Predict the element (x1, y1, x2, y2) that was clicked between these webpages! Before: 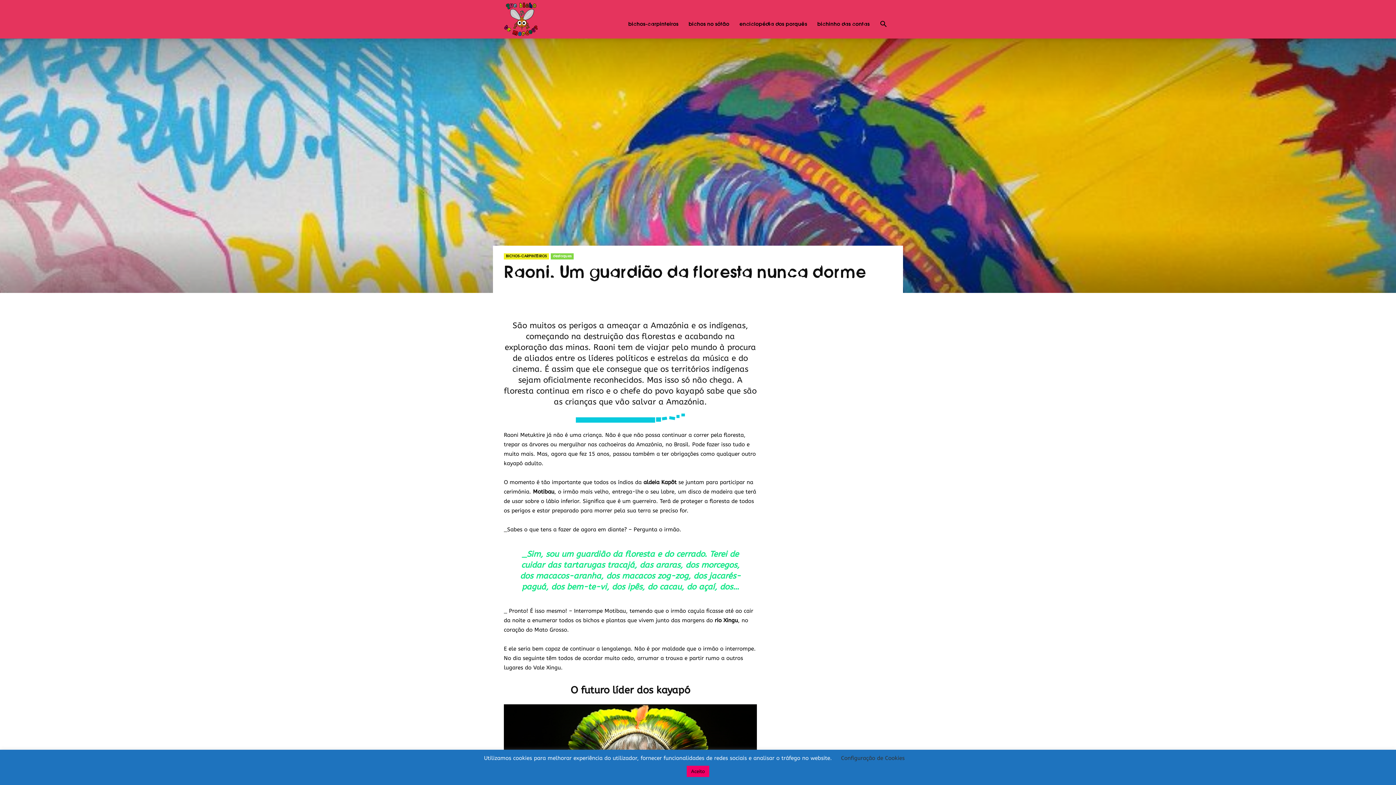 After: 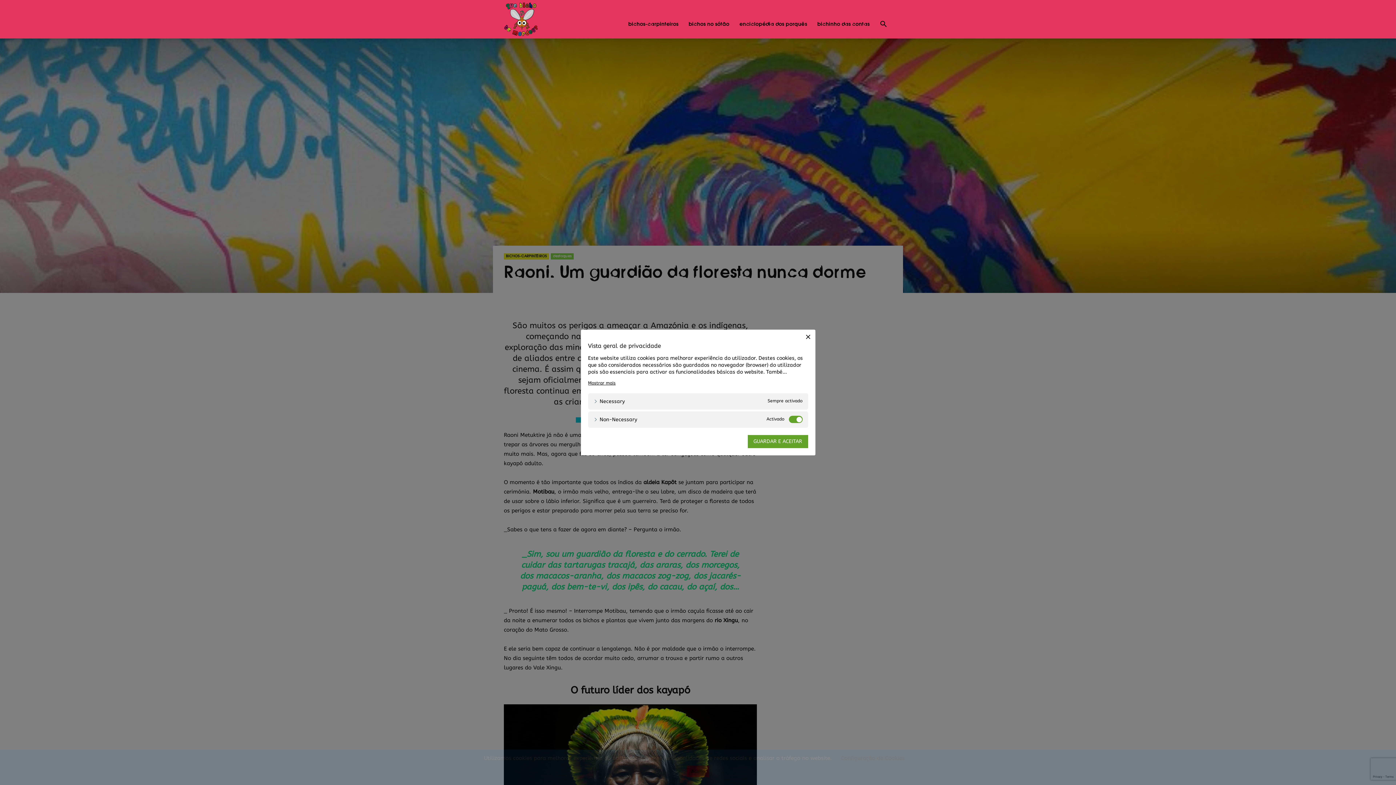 Action: bbox: (841, 755, 904, 761) label: Configuração de Cookies